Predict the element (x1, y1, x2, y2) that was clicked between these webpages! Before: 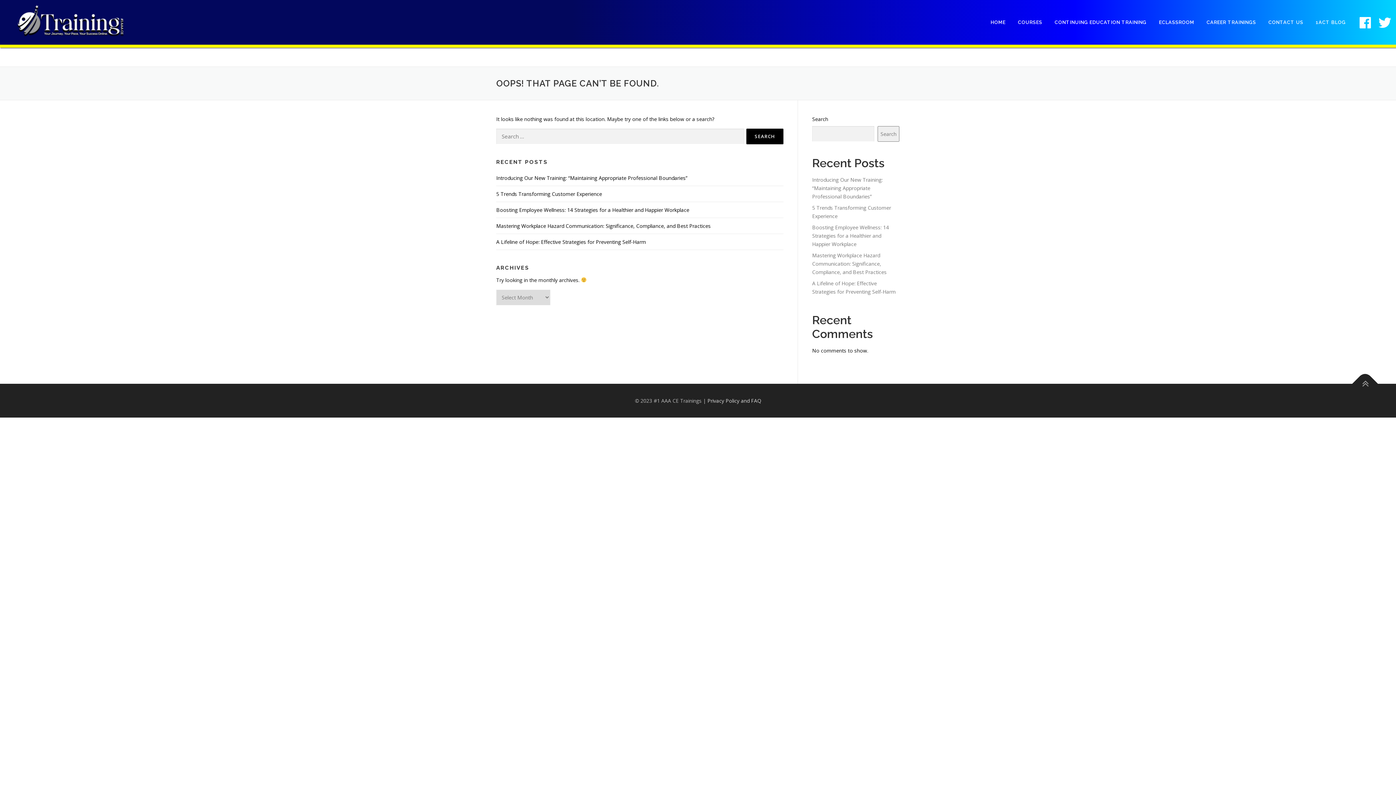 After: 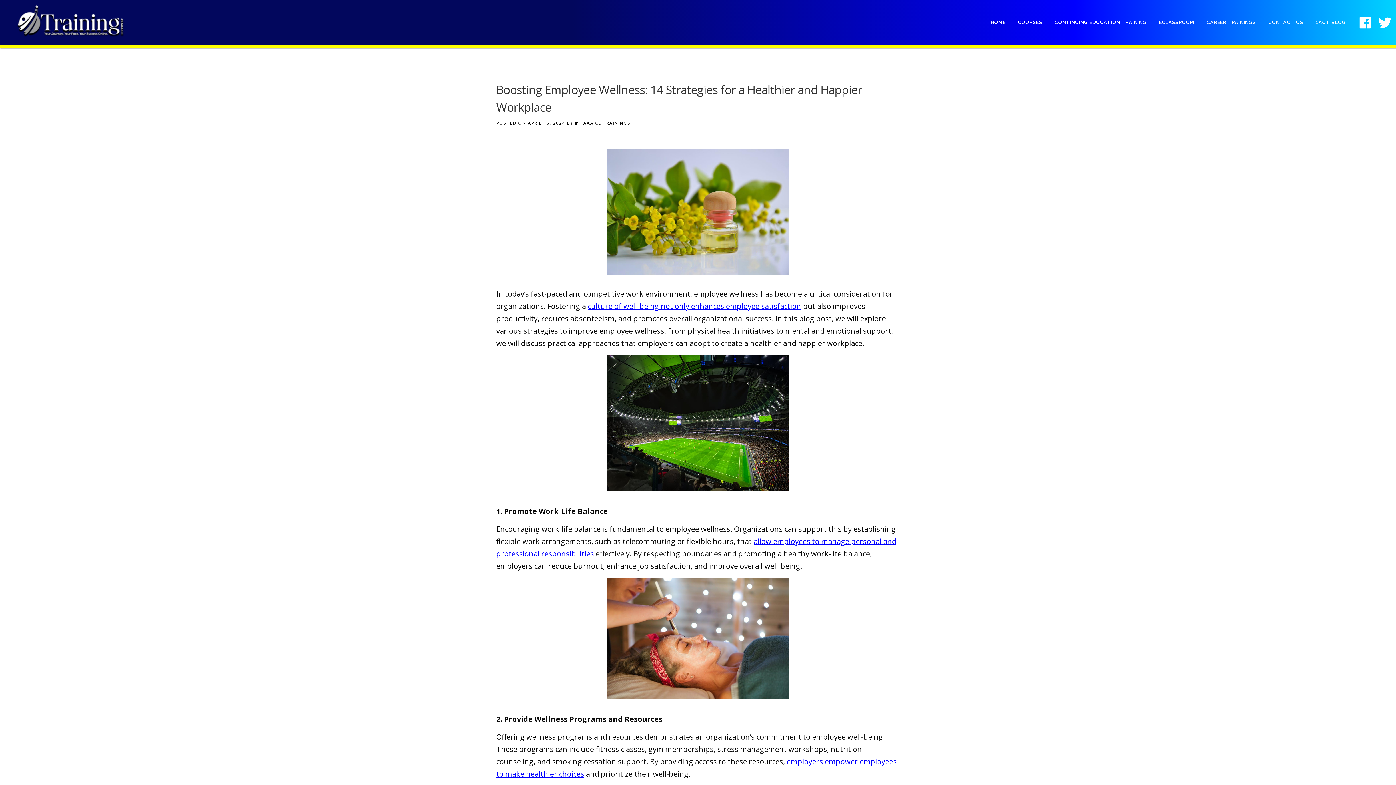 Action: label: Boosting Employee Wellness: 14 Strategies for a Healthier and Happier Workplace bbox: (812, 224, 889, 247)